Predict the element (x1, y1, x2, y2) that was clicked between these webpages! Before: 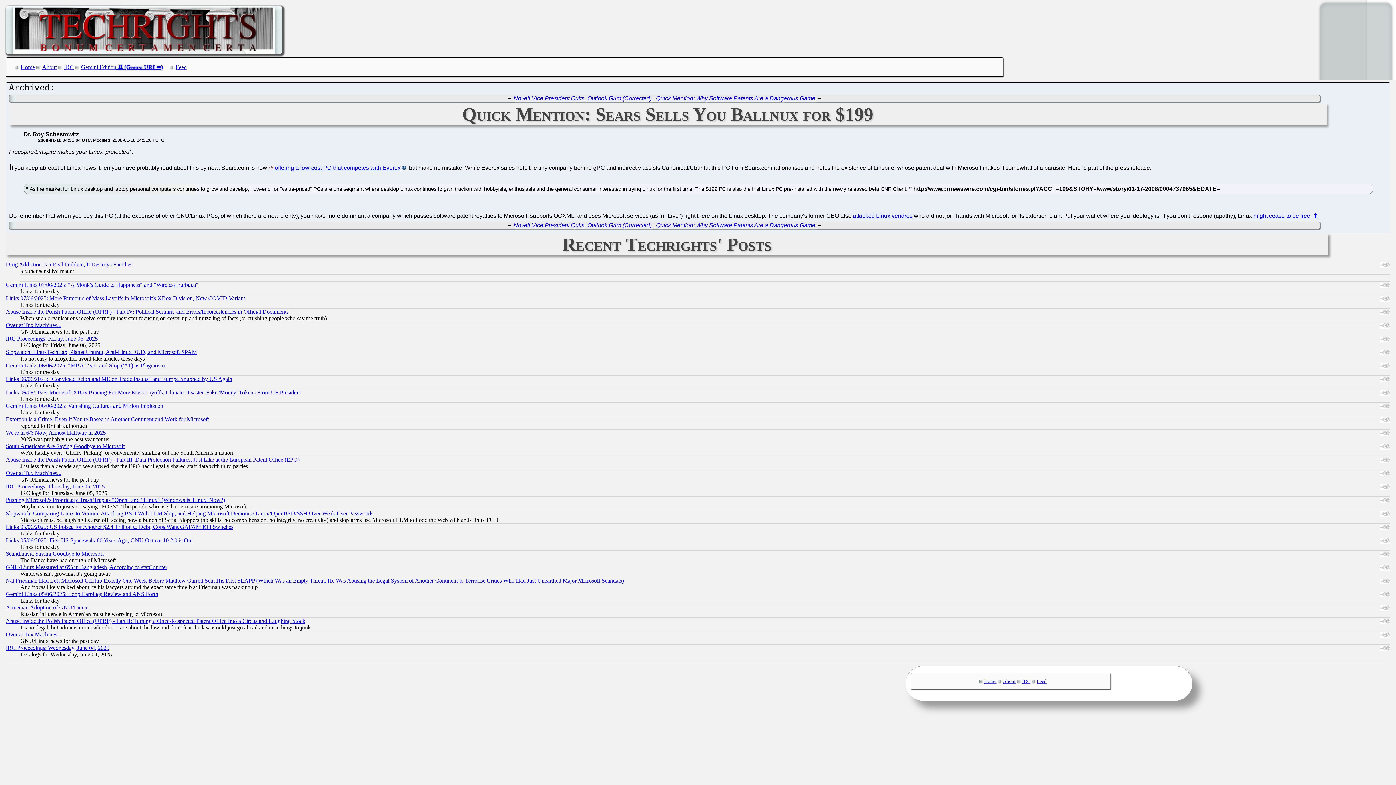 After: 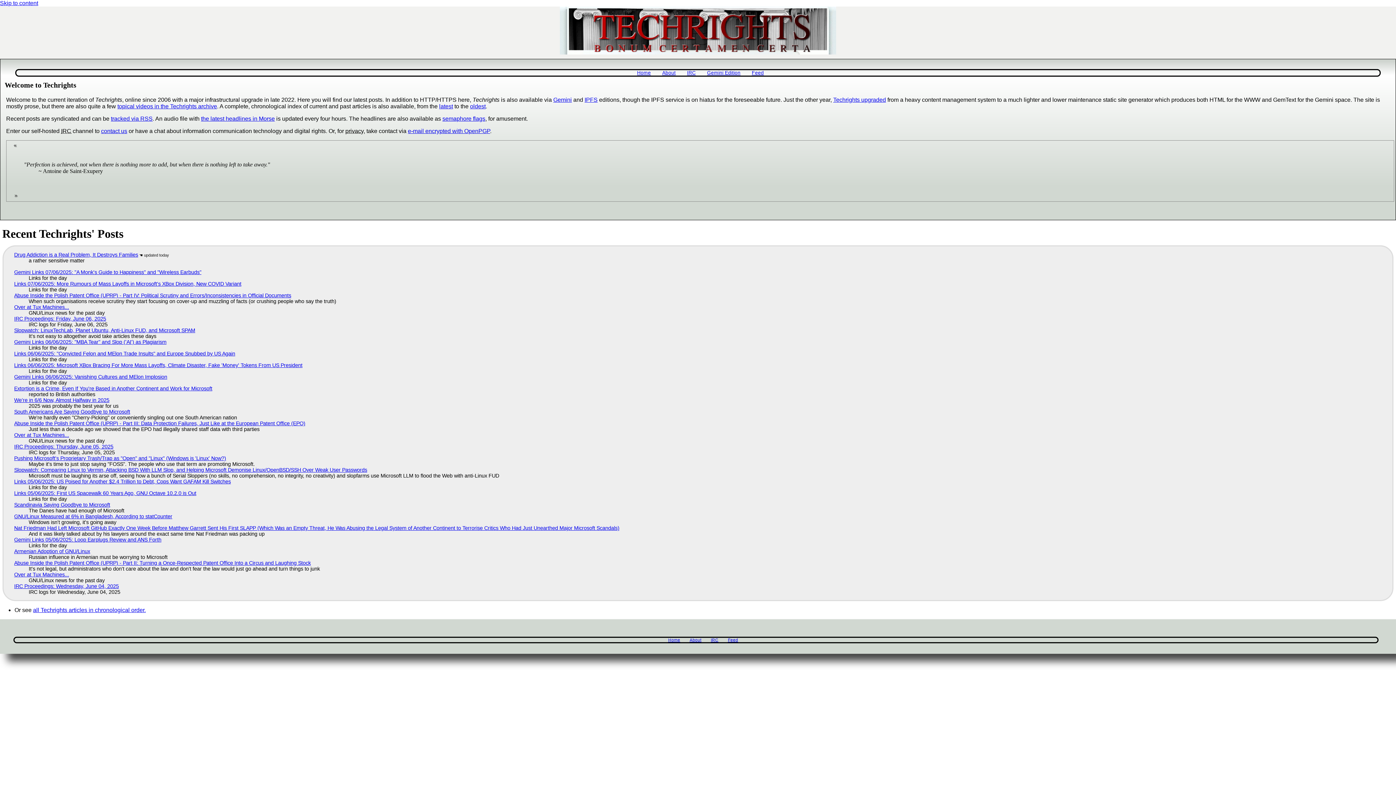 Action: bbox: (5, 48, 282, 54)